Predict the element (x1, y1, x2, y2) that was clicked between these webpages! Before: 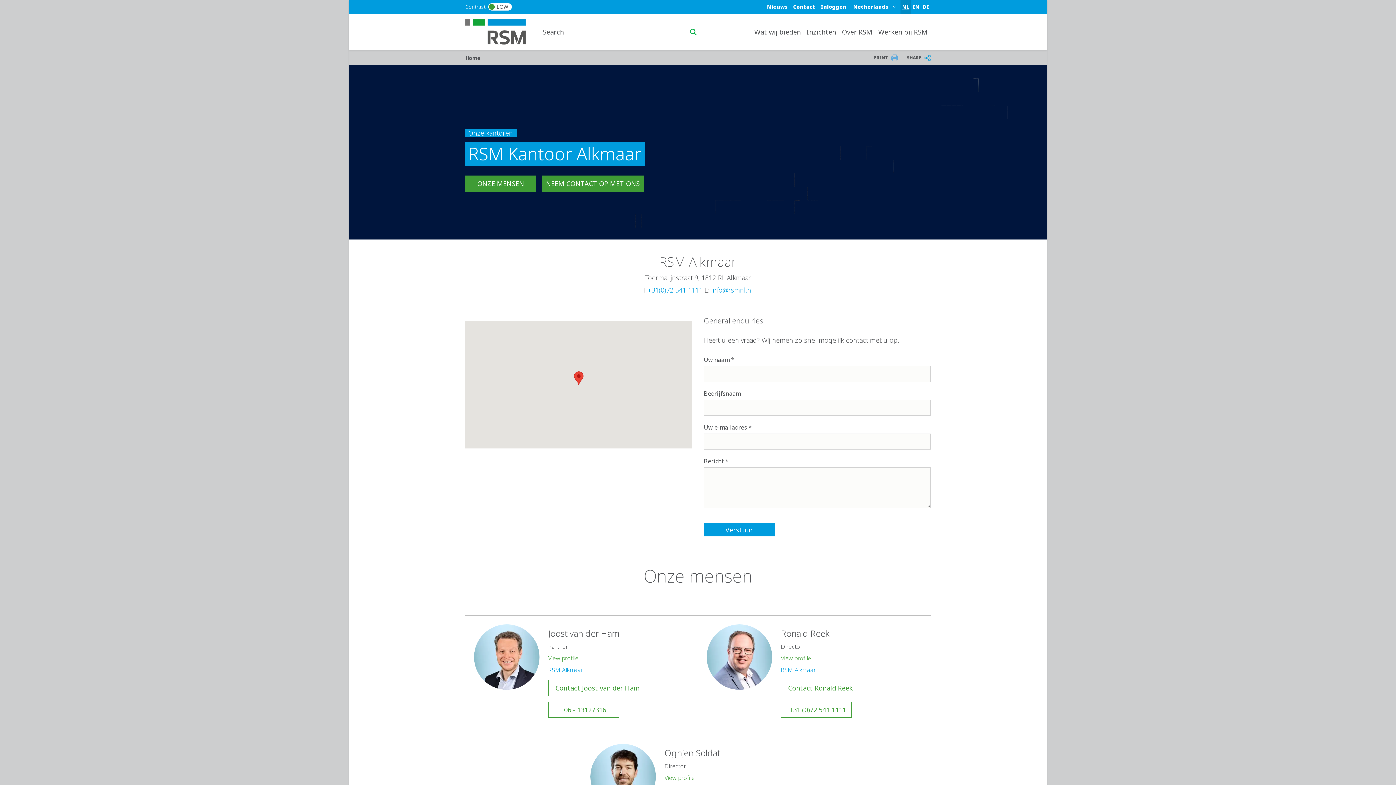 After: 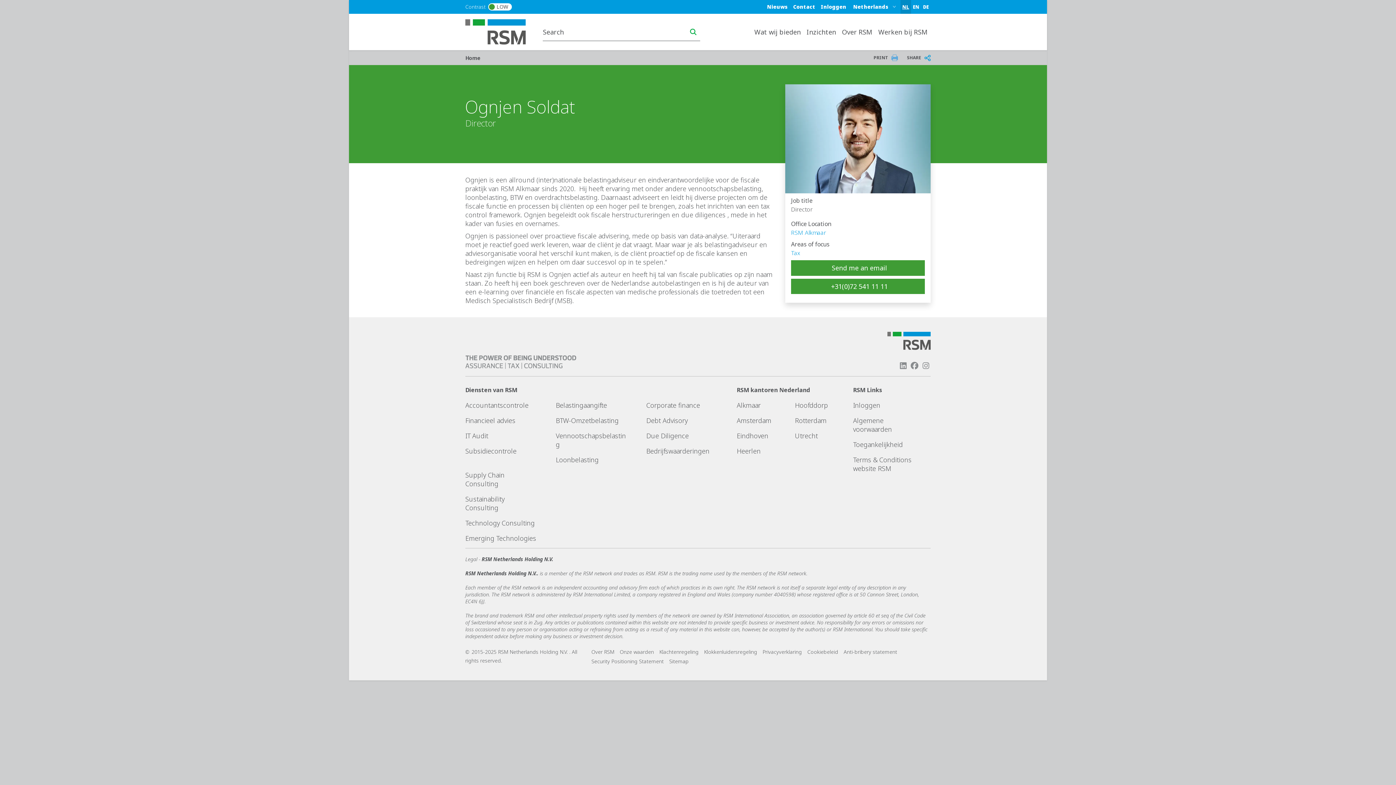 Action: bbox: (590, 744, 656, 809)